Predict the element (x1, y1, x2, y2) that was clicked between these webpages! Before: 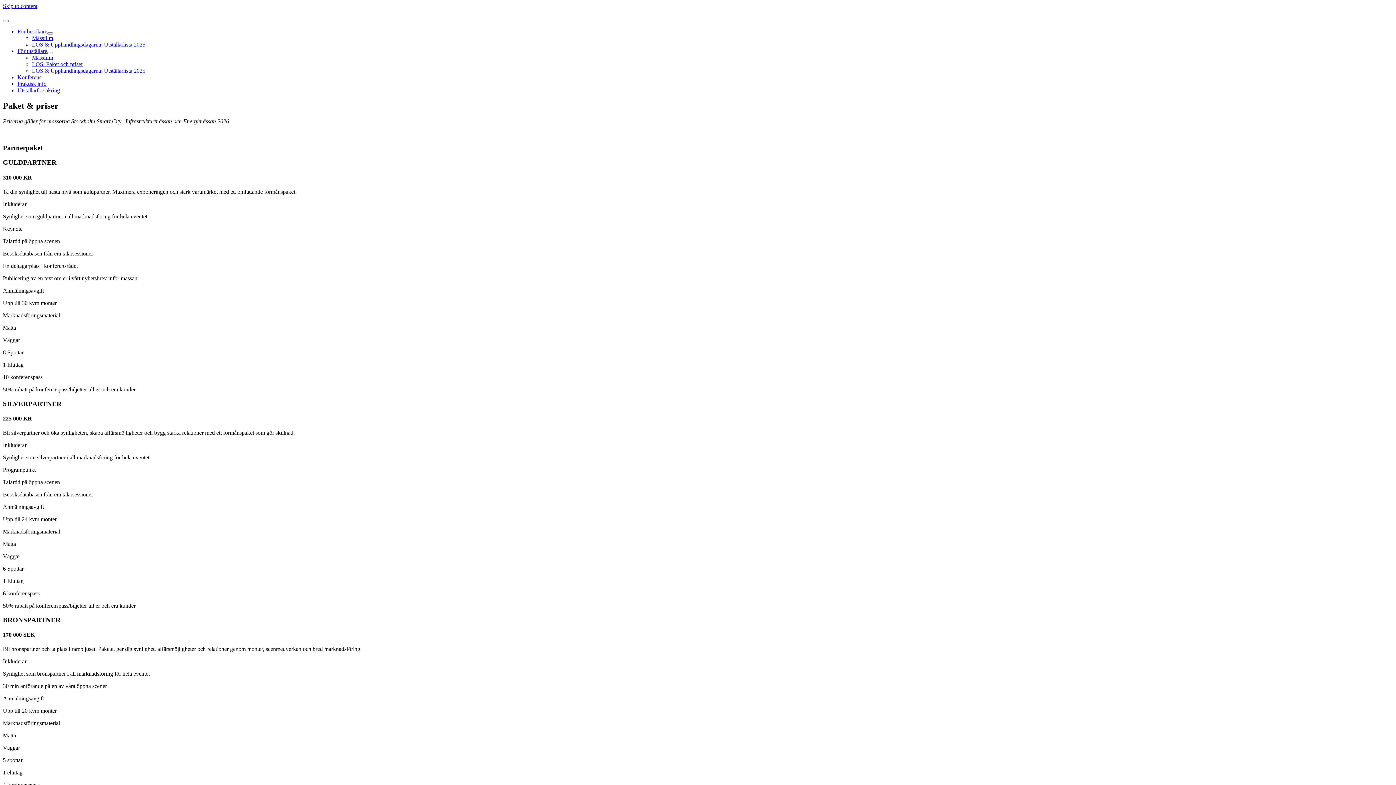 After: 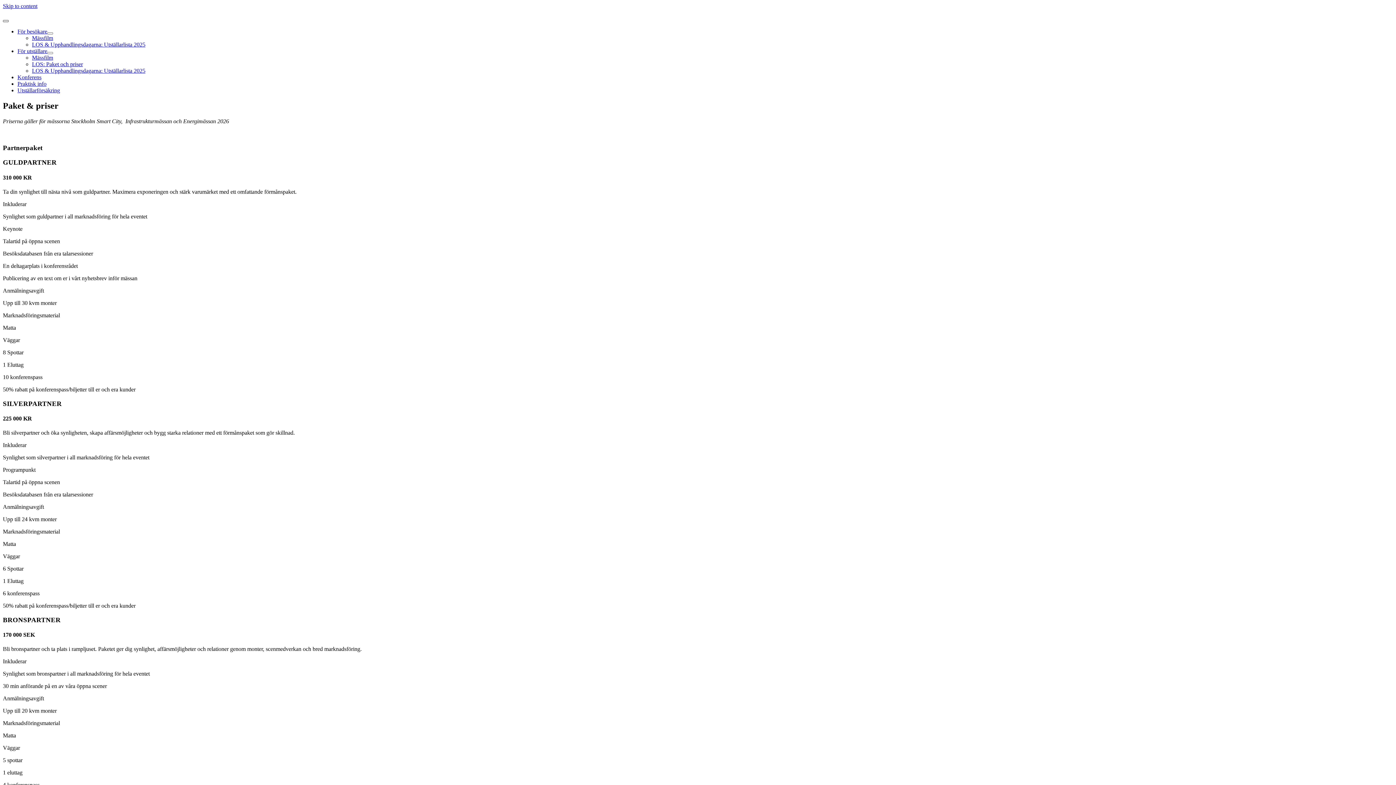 Action: bbox: (2, 20, 8, 22) label: Toggla menyn